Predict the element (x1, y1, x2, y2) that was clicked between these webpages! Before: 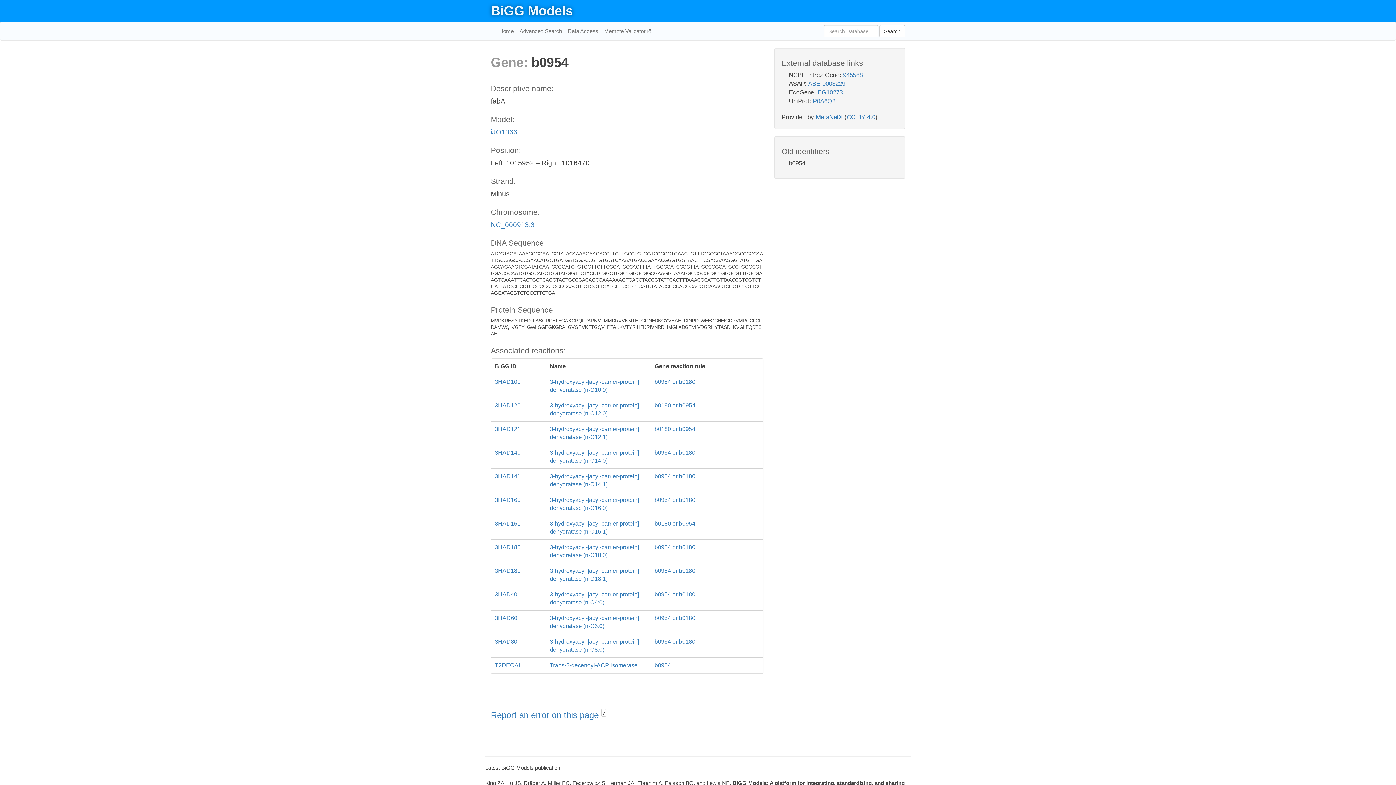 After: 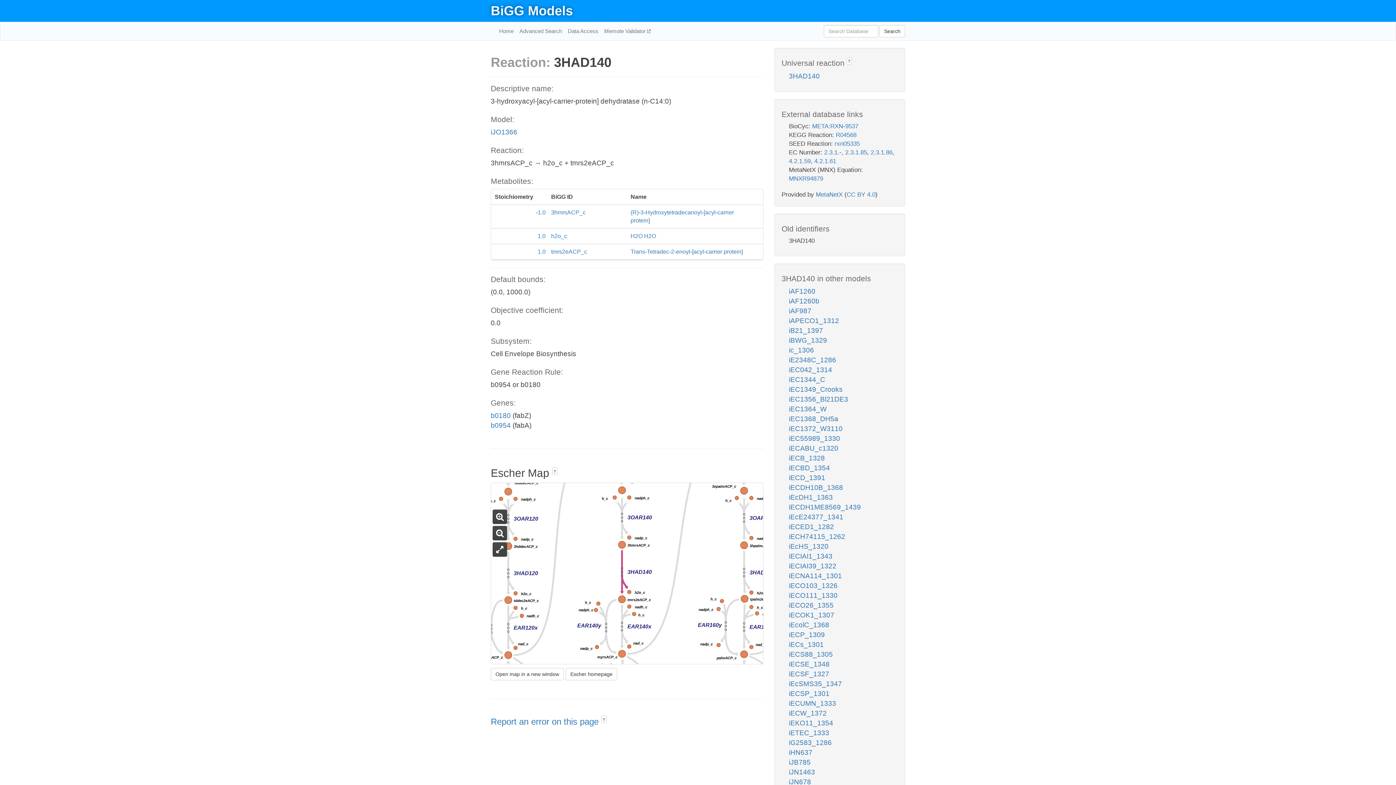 Action: label: 3HAD140
3-hydroxyacyl-[acyl-carrier-protein] dehydratase (n-C14:0)
b0954 or b0180 bbox: (491, 445, 763, 469)